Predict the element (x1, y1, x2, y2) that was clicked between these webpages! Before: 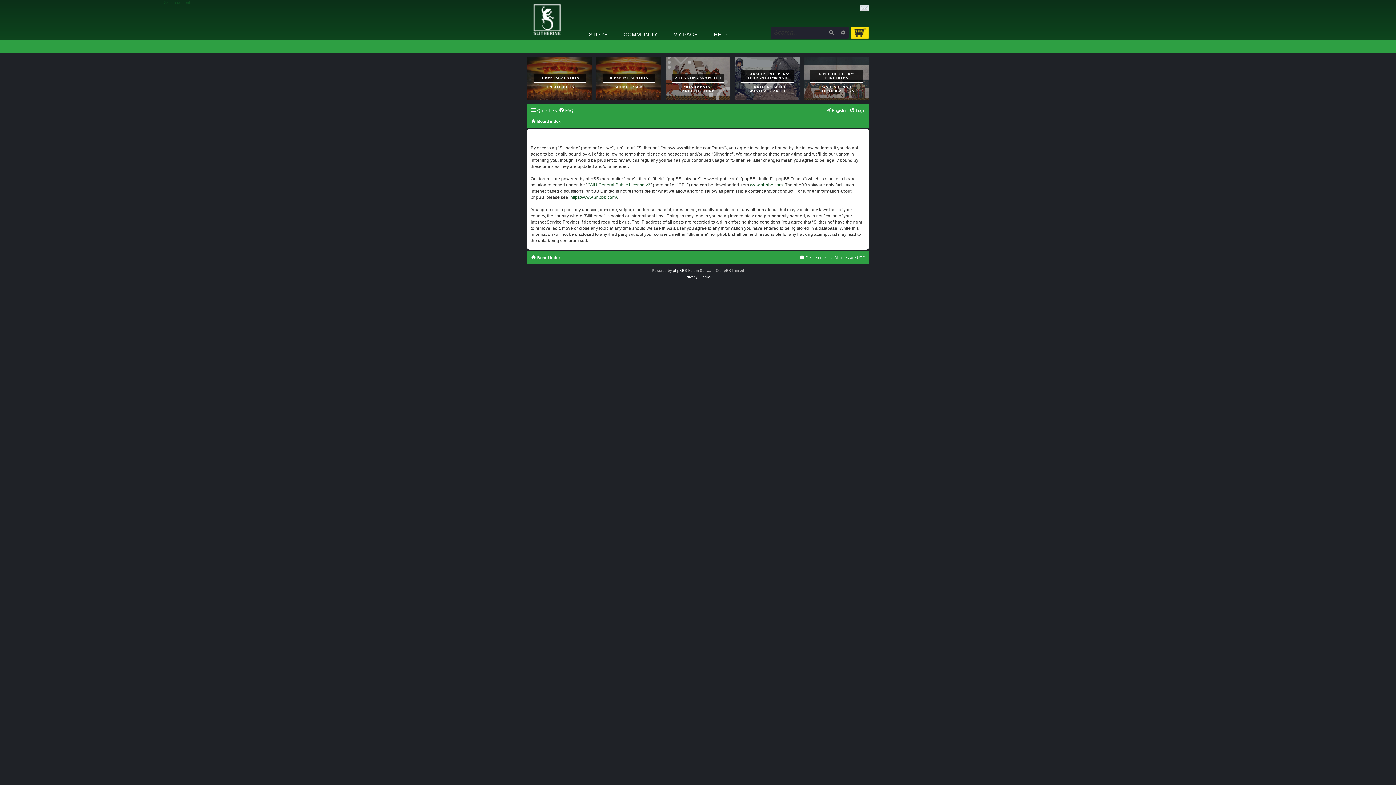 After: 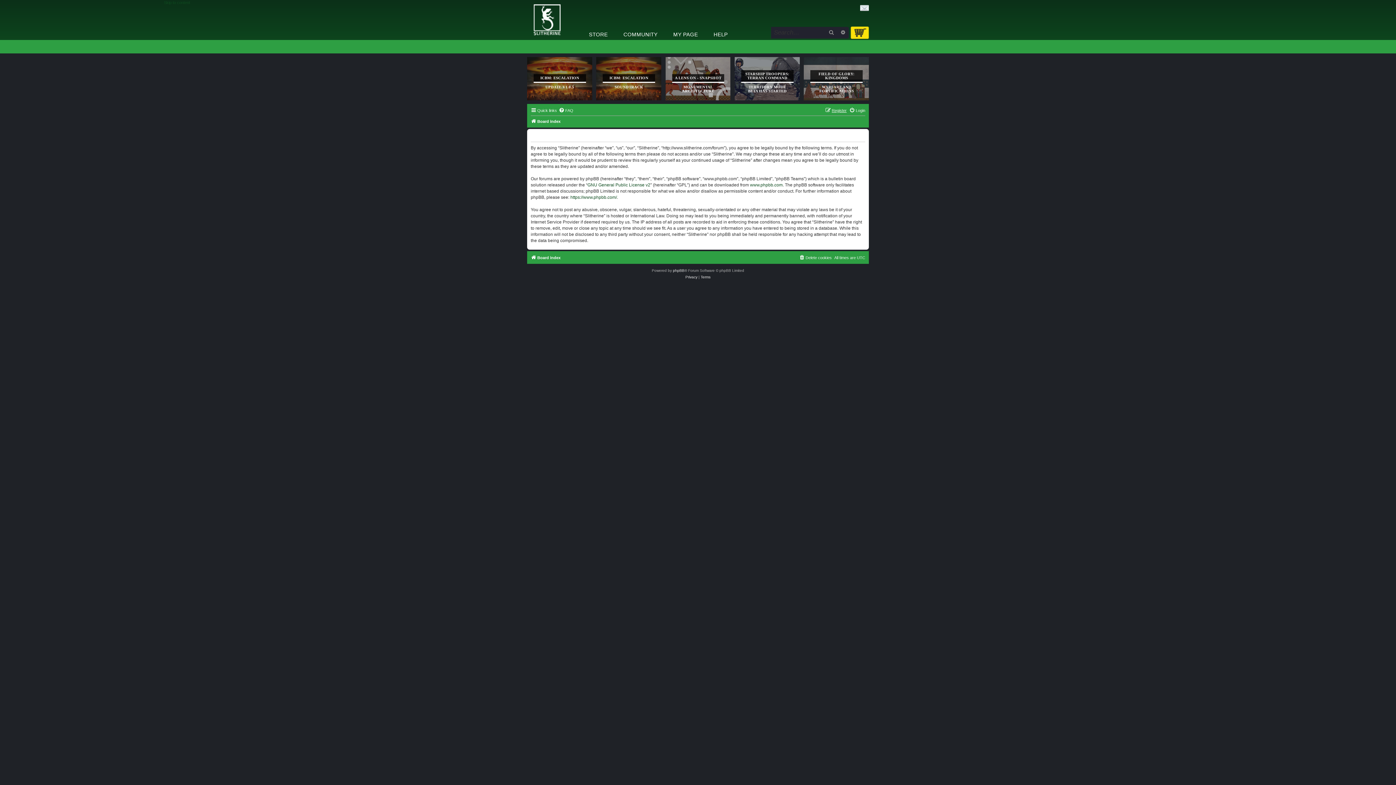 Action: label: Register bbox: (825, 106, 846, 114)